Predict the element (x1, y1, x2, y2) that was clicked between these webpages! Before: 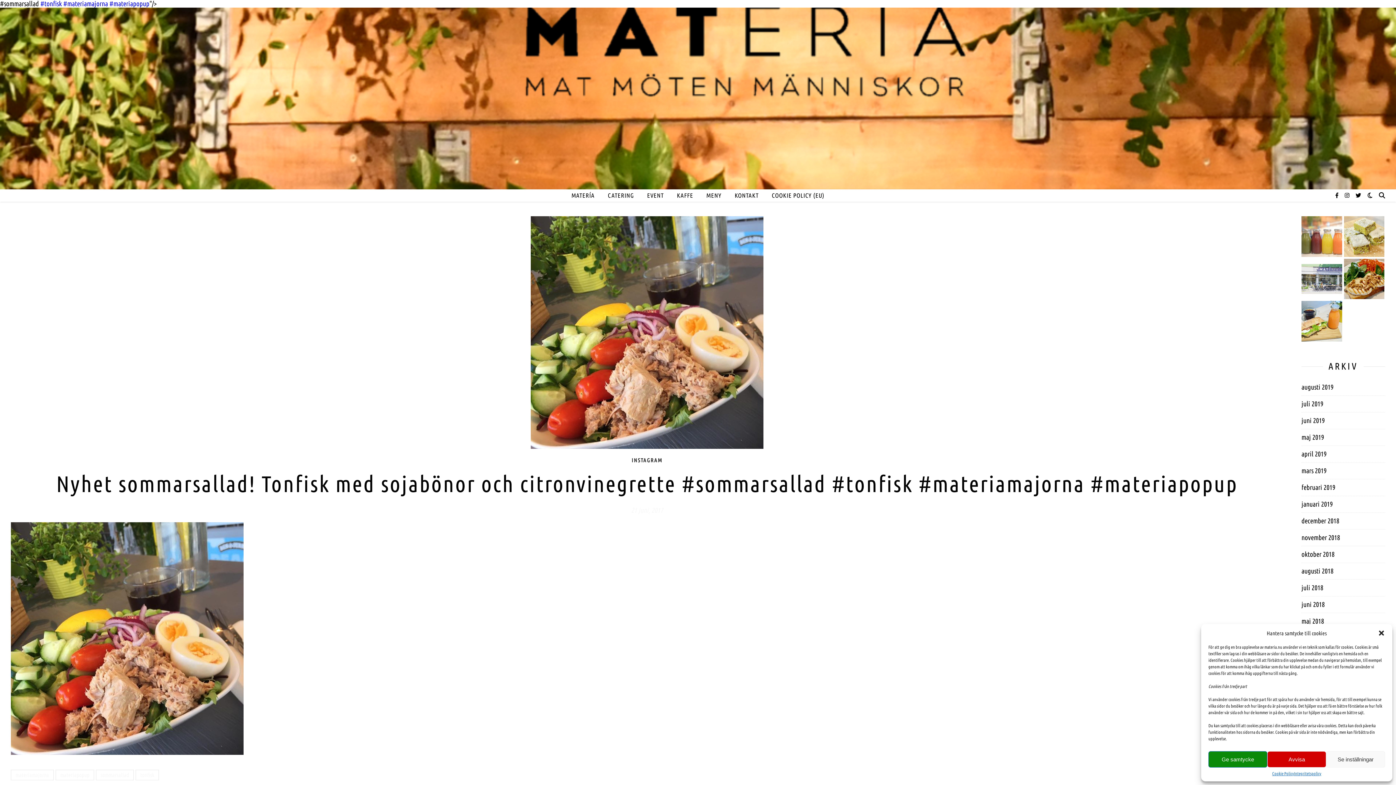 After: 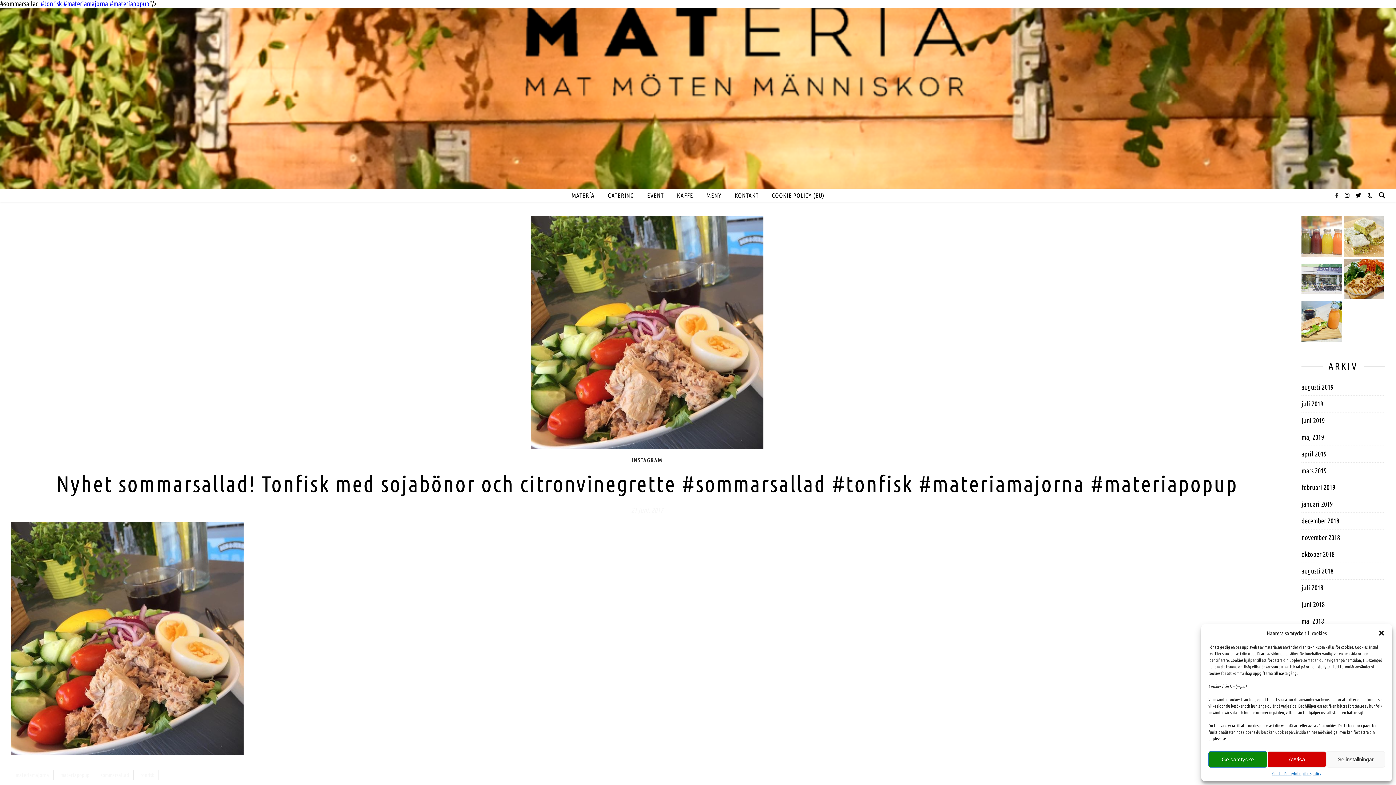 Action: label: facebook-f bbox: (1335, 192, 1340, 198)